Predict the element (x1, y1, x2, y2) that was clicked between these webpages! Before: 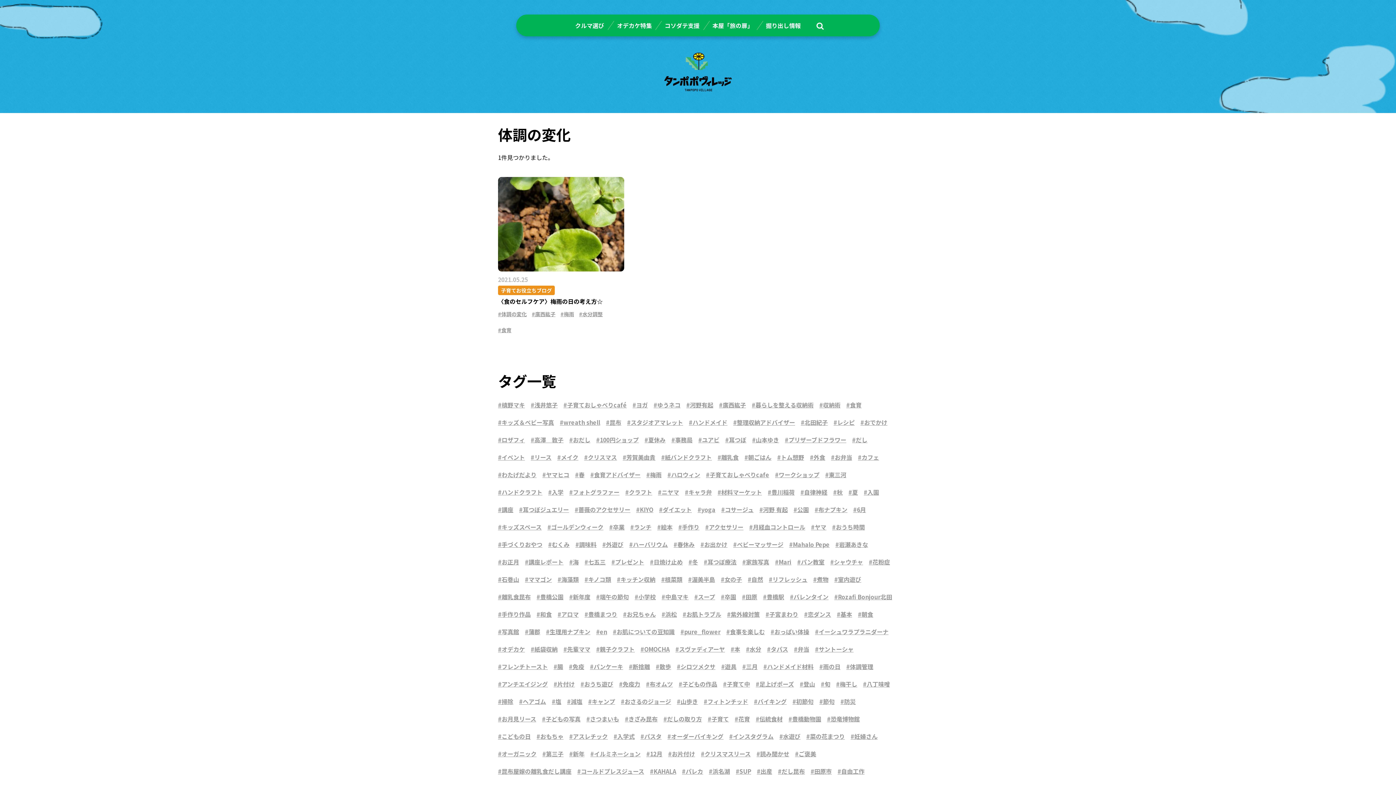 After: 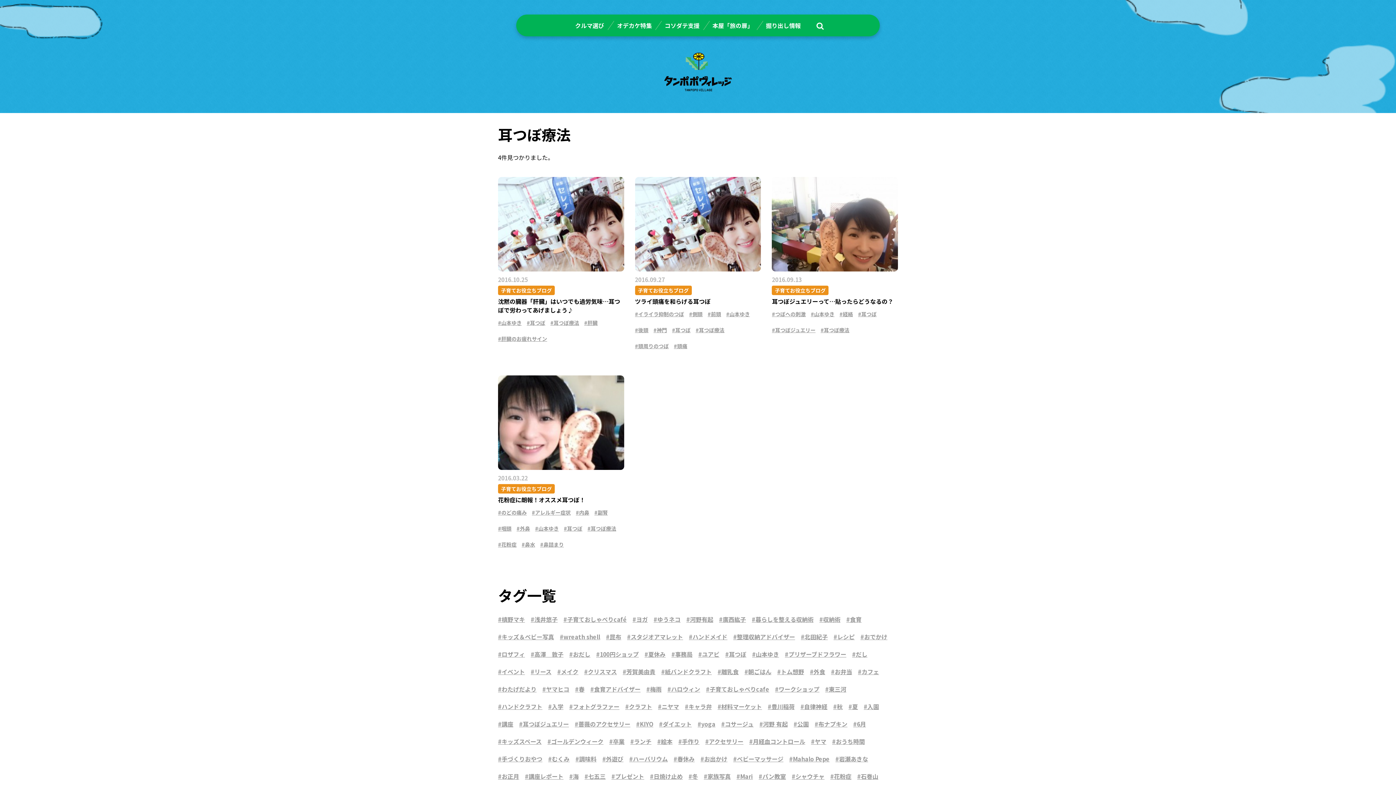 Action: label: 耳つぼ療法 bbox: (704, 557, 736, 566)